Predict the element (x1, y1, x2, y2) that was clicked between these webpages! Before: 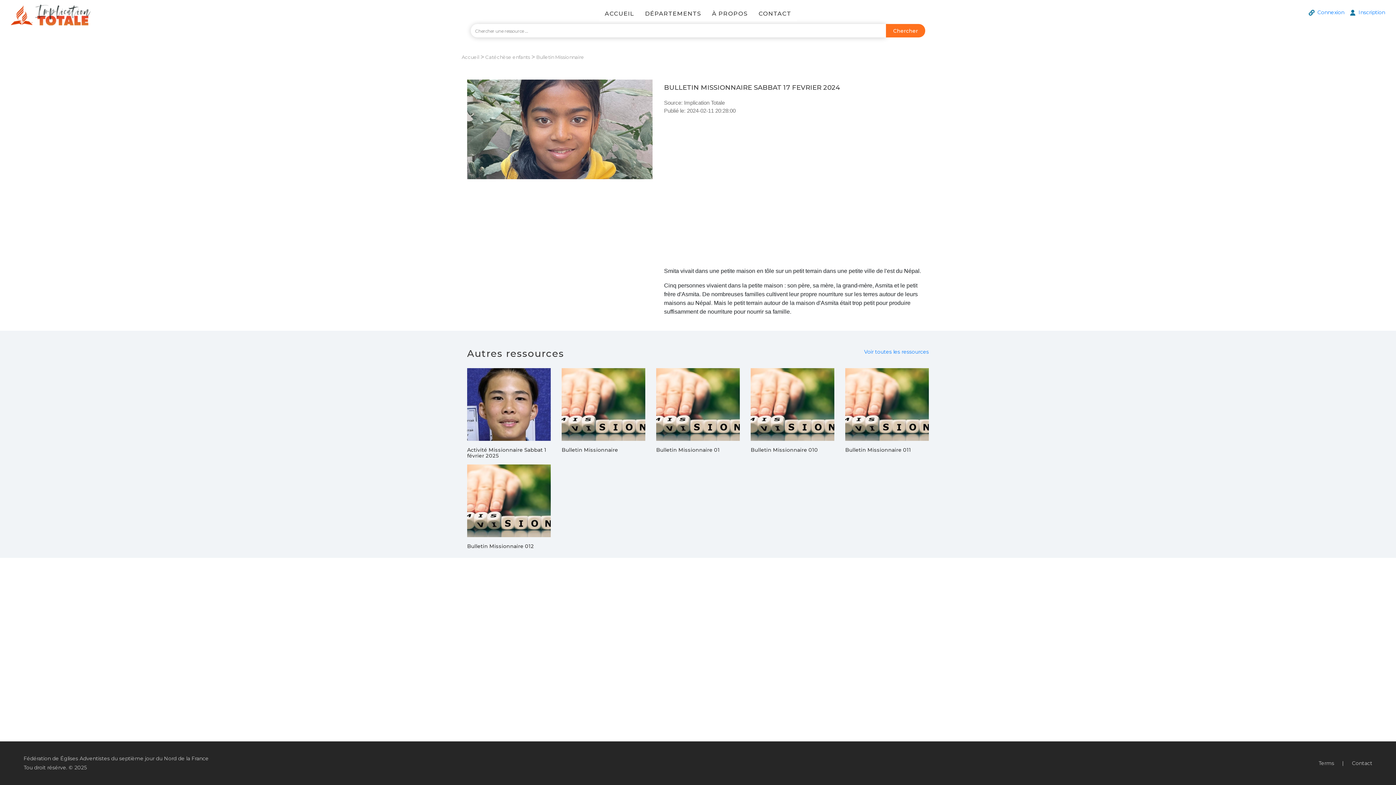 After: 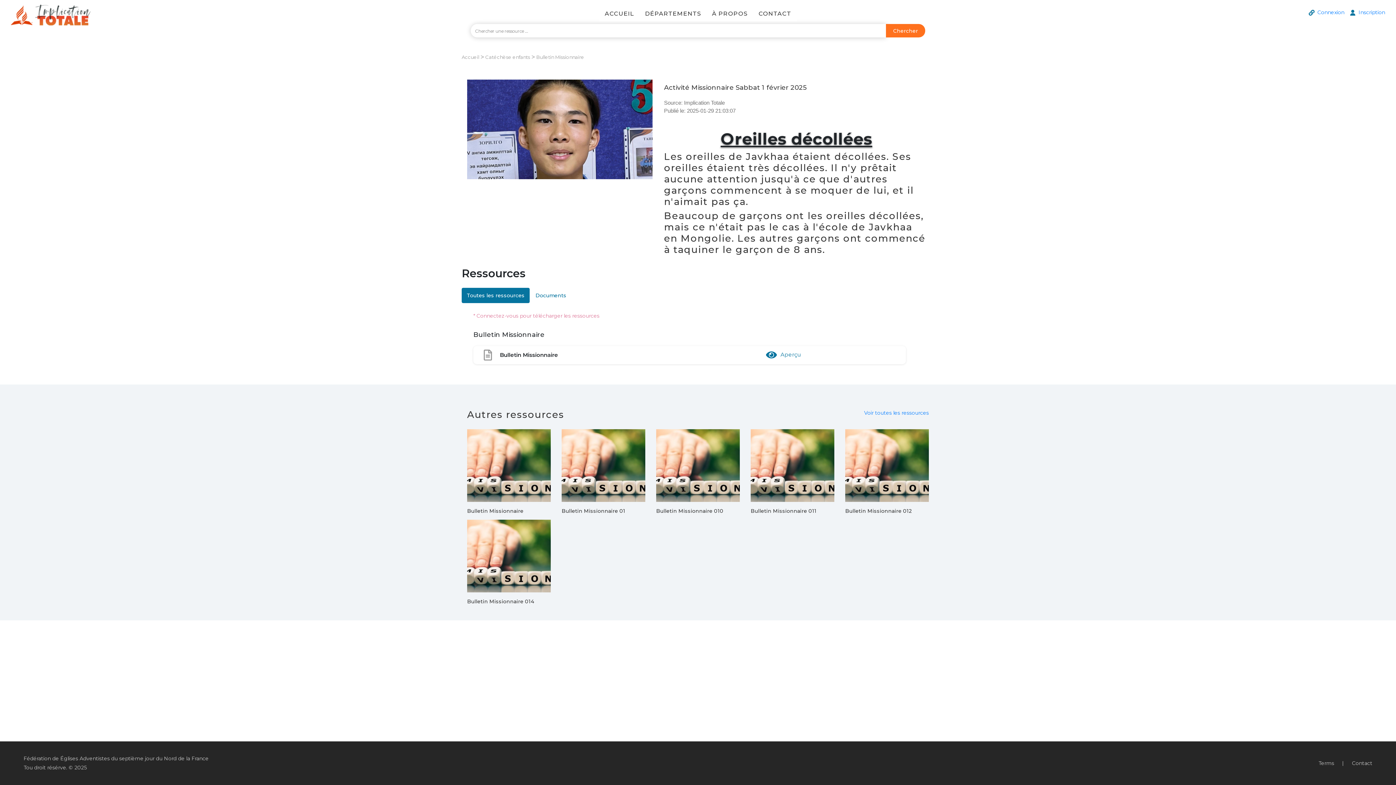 Action: bbox: (467, 398, 553, 458) label: Activité Missionnaire Sabbat 1 février 2025